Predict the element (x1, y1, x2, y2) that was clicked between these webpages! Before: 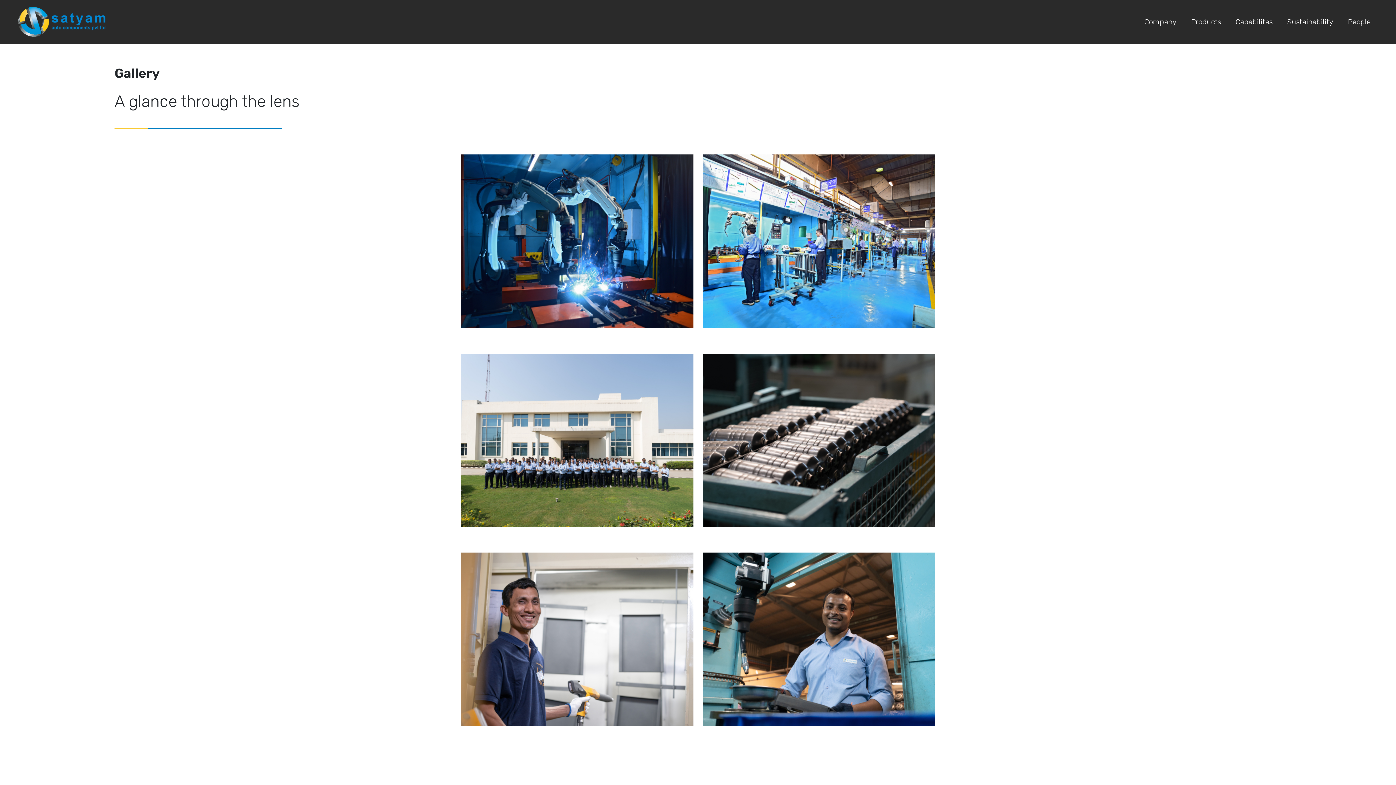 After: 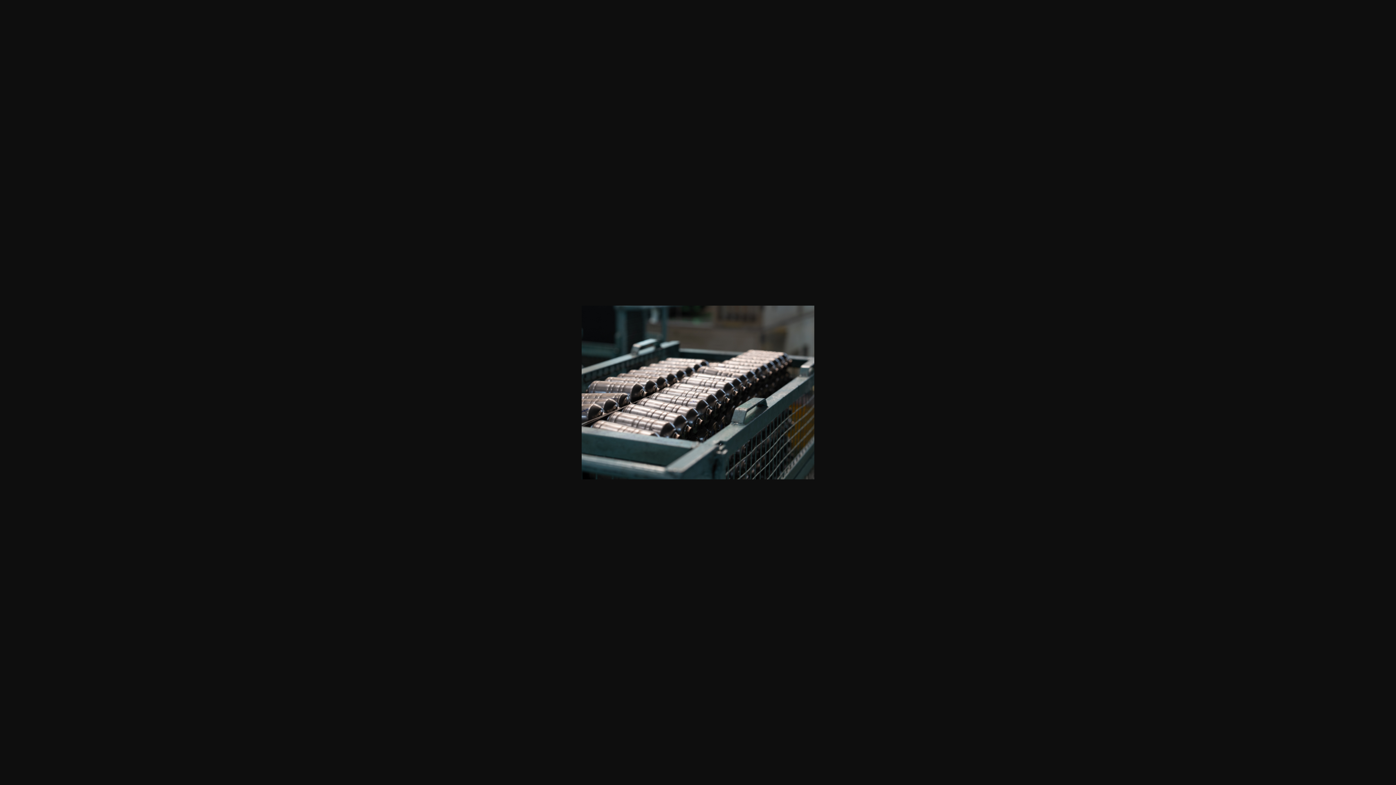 Action: bbox: (702, 353, 935, 527)